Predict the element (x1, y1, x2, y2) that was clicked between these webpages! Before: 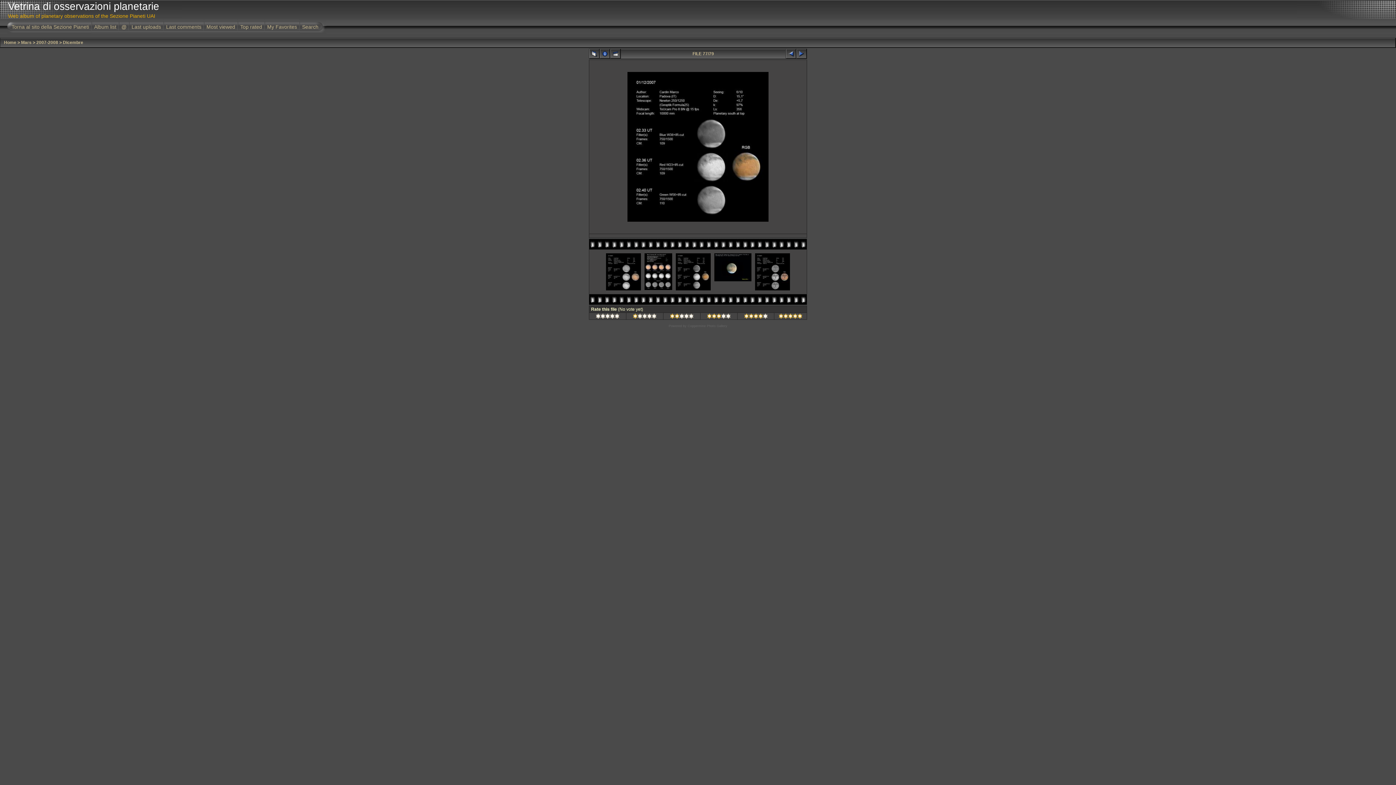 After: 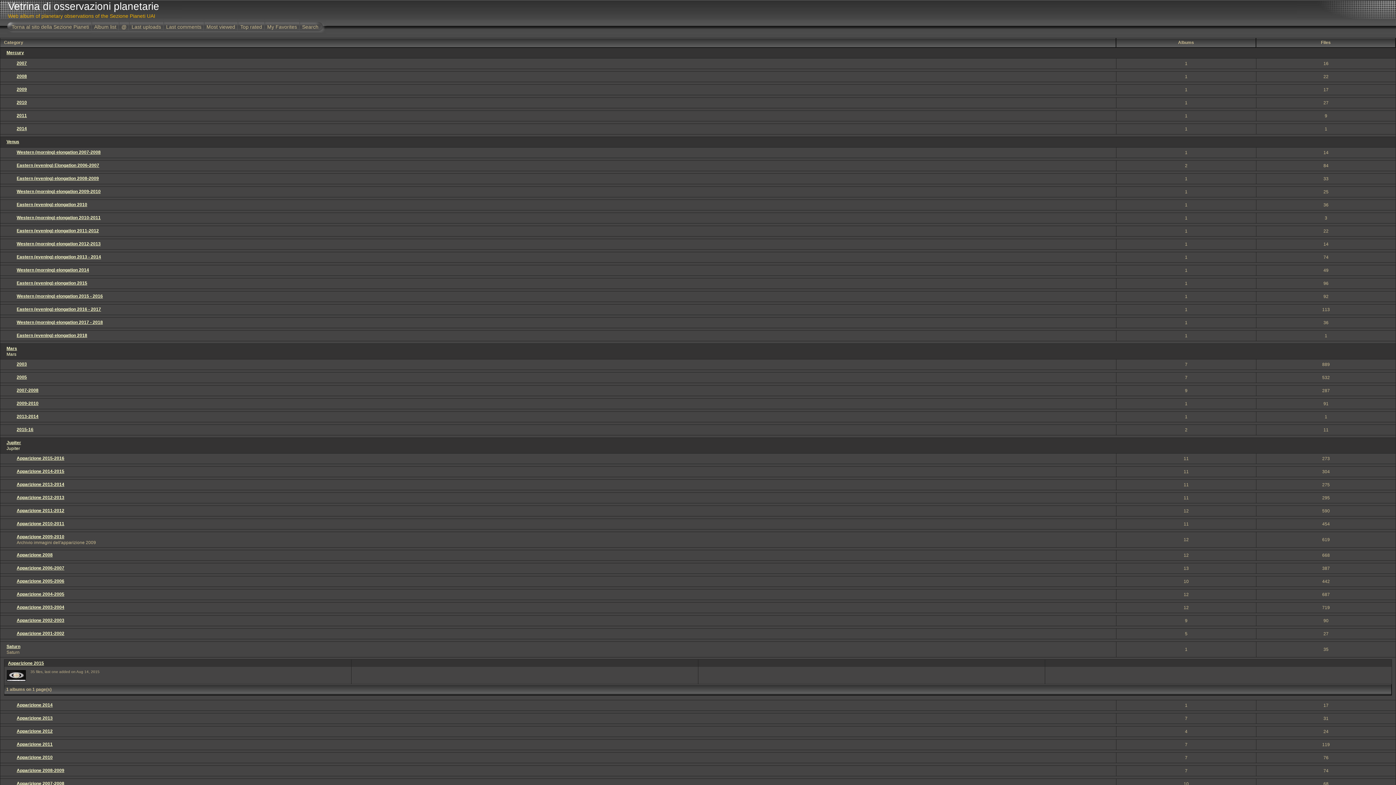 Action: label: Home bbox: (4, 40, 16, 45)